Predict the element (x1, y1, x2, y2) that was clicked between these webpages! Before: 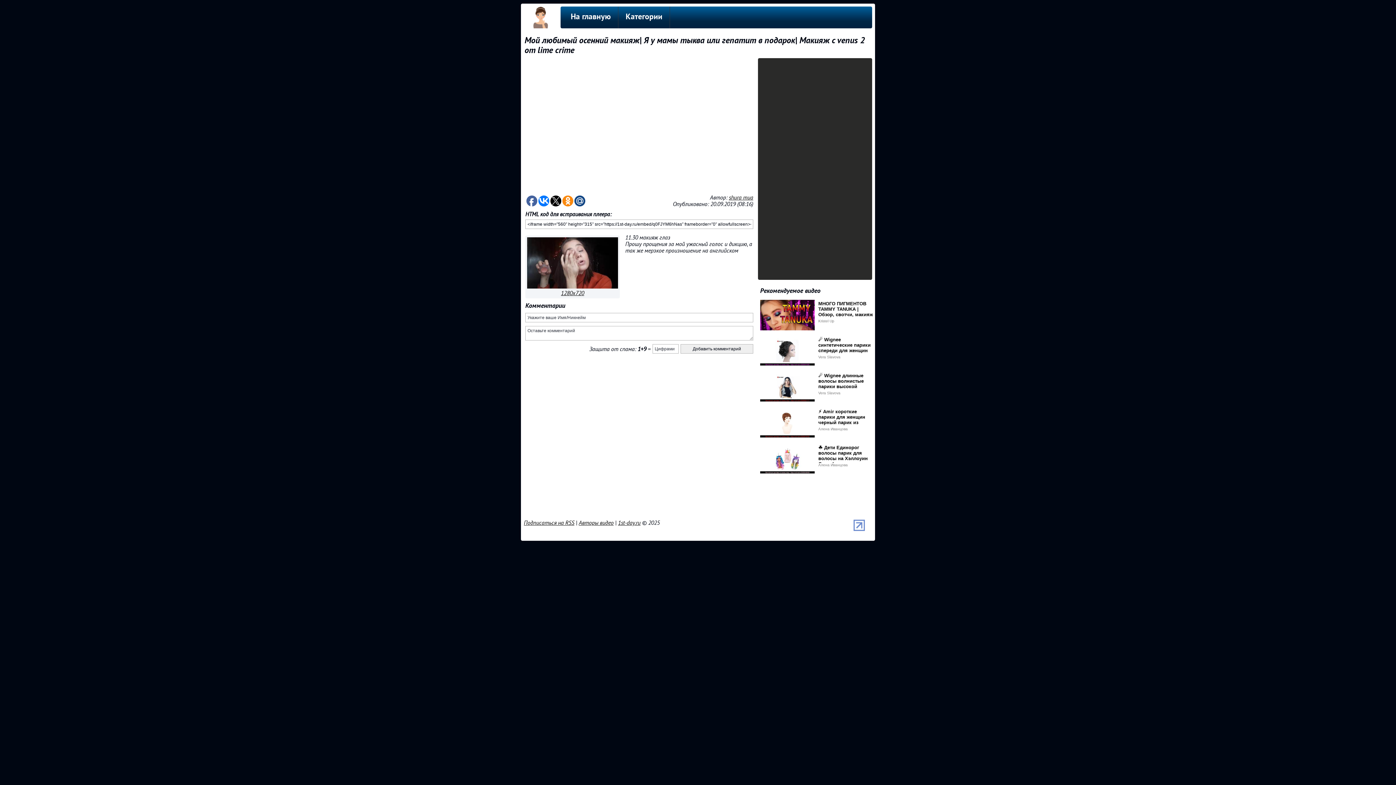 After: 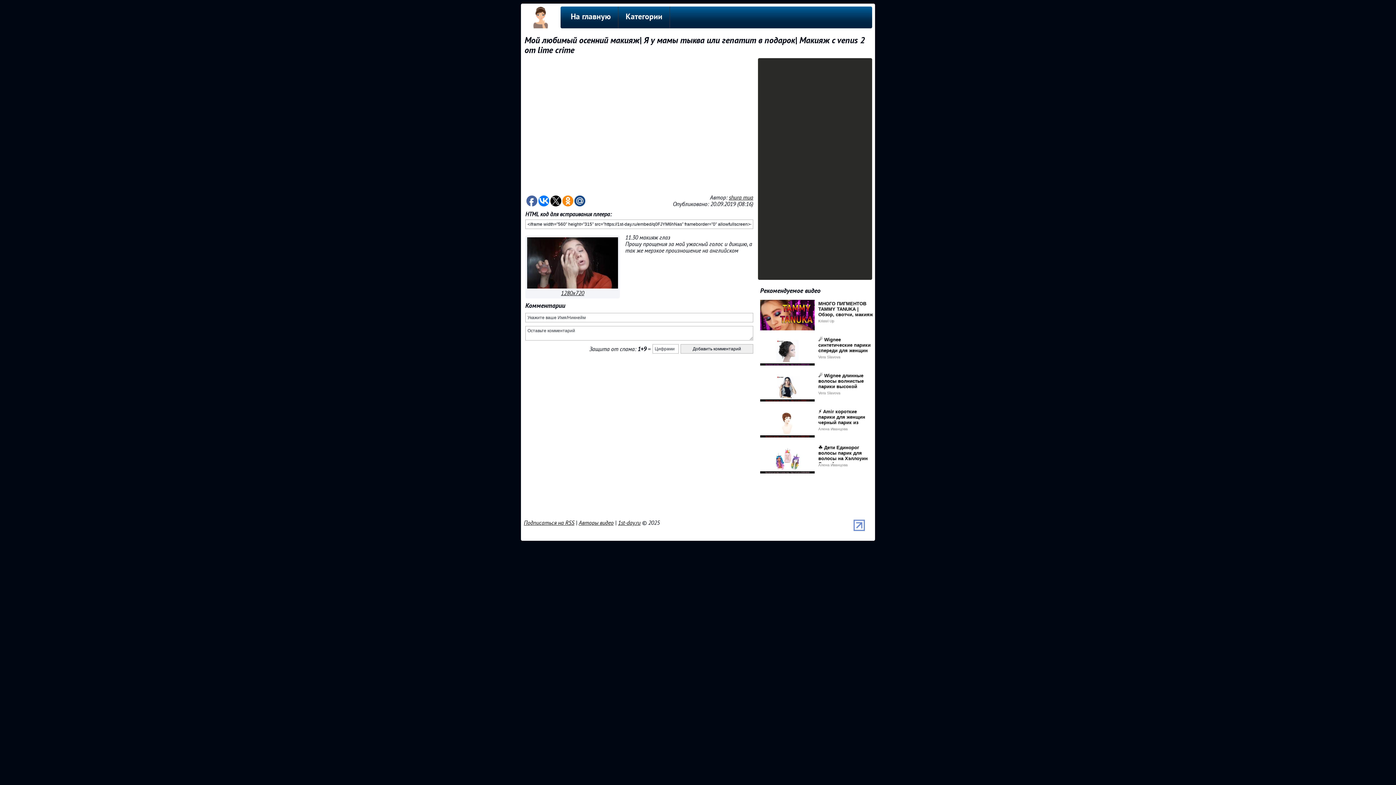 Action: bbox: (526, 195, 537, 206)